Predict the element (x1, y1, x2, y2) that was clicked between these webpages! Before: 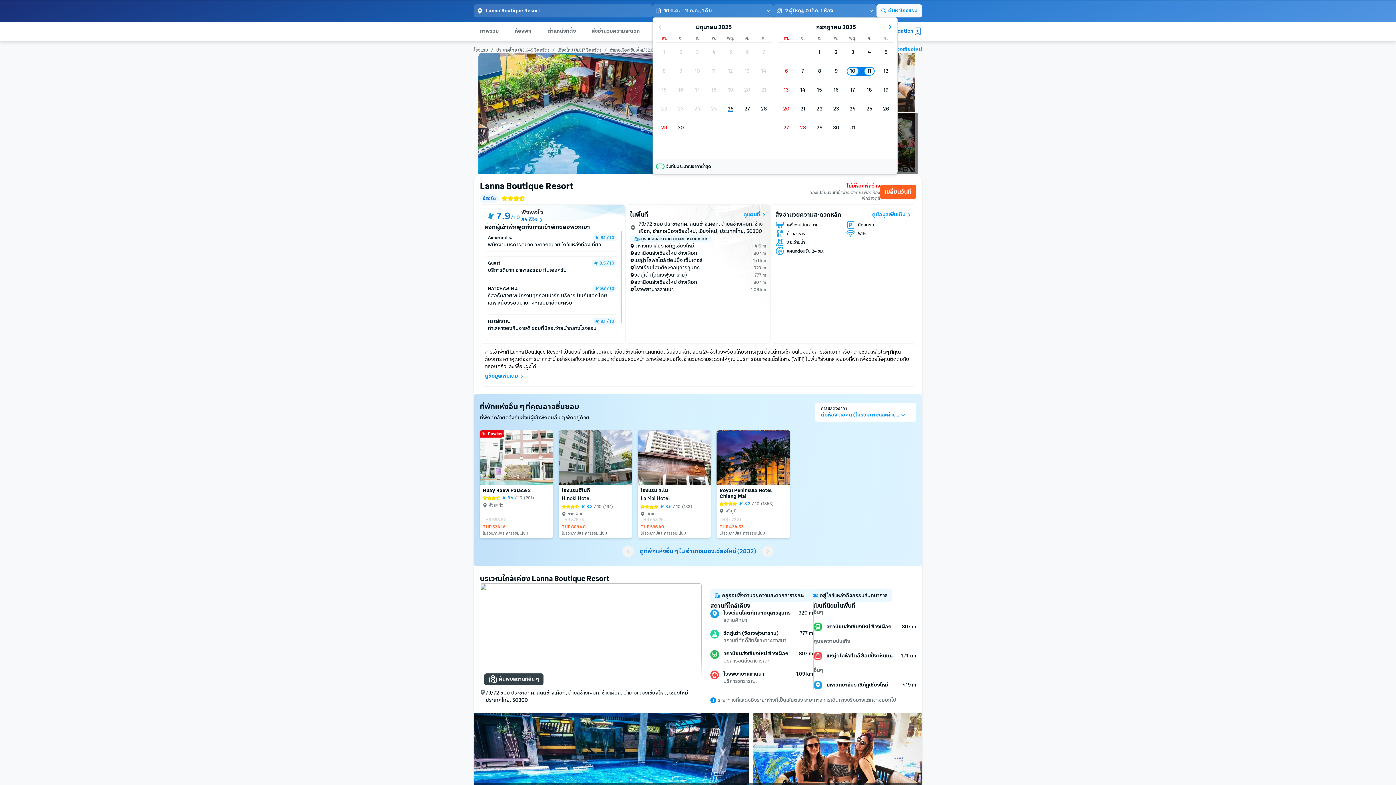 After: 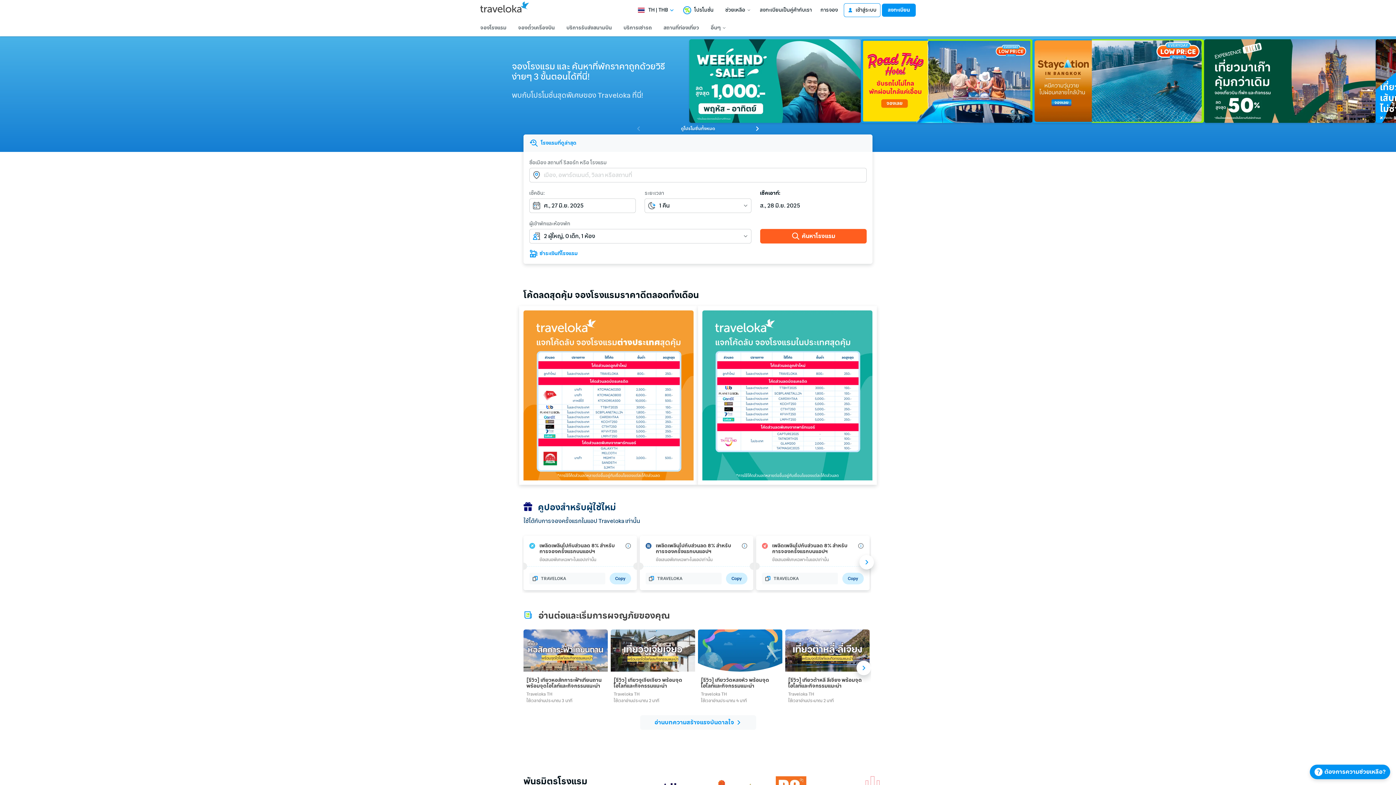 Action: bbox: (474, 46, 488, 52) label: โรงแรม